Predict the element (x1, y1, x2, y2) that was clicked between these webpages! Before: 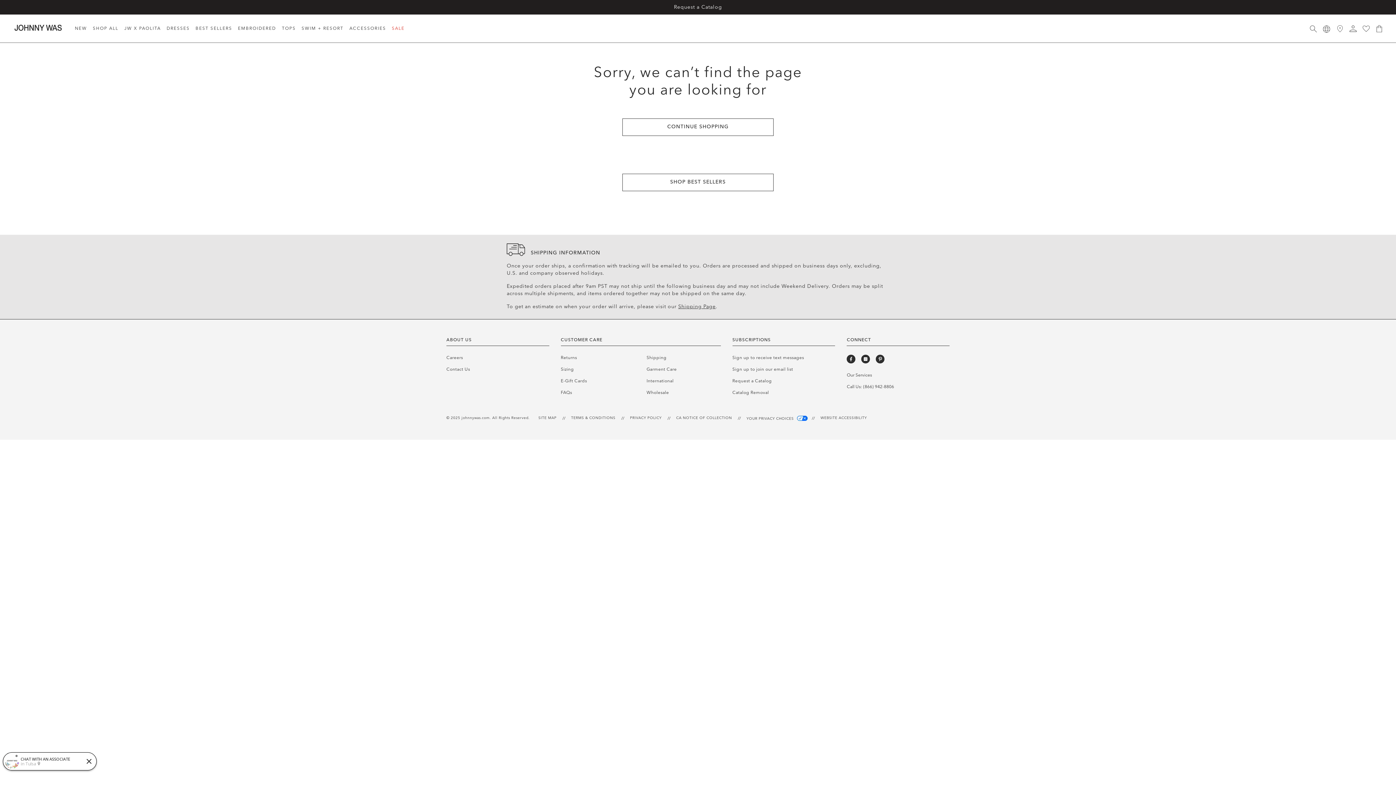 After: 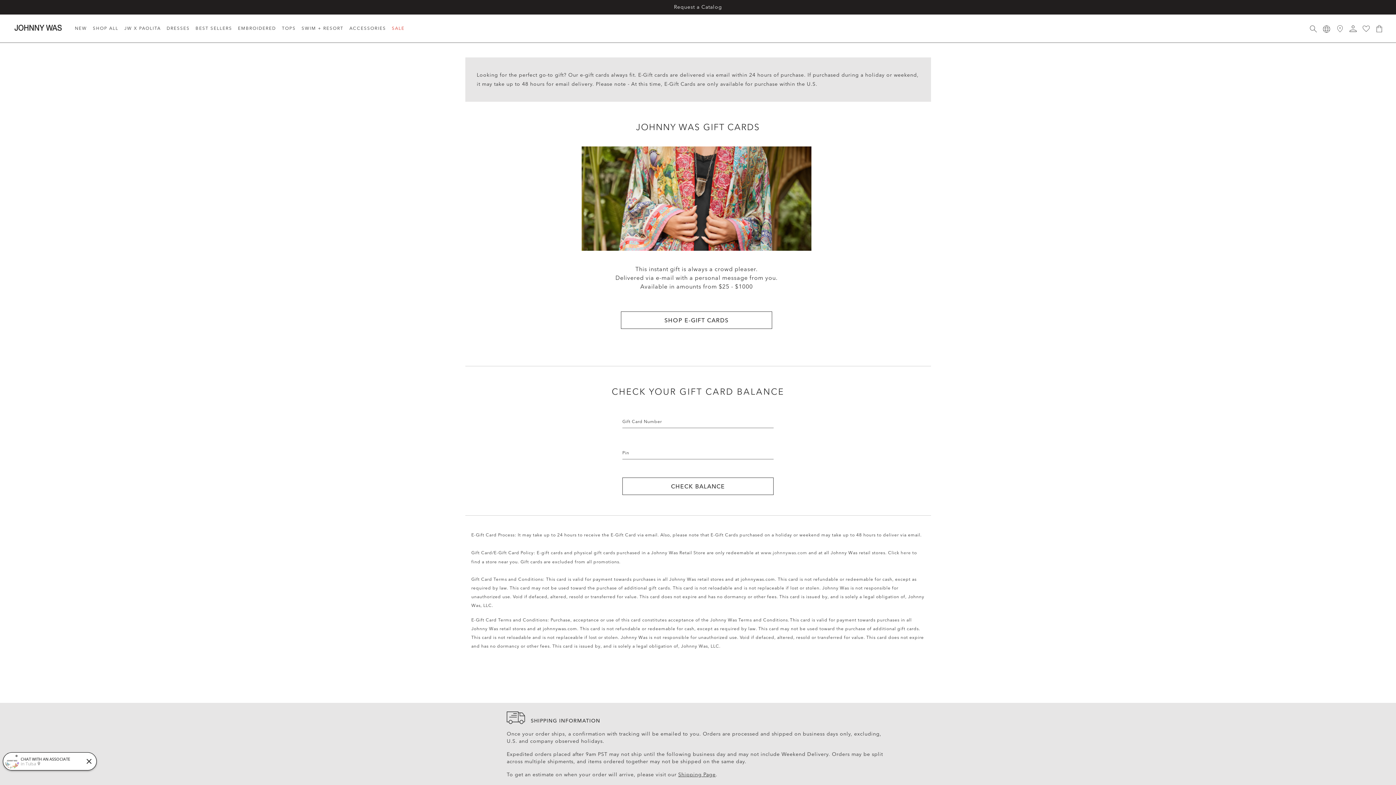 Action: bbox: (560, 378, 587, 383) label: E-Gift Cards